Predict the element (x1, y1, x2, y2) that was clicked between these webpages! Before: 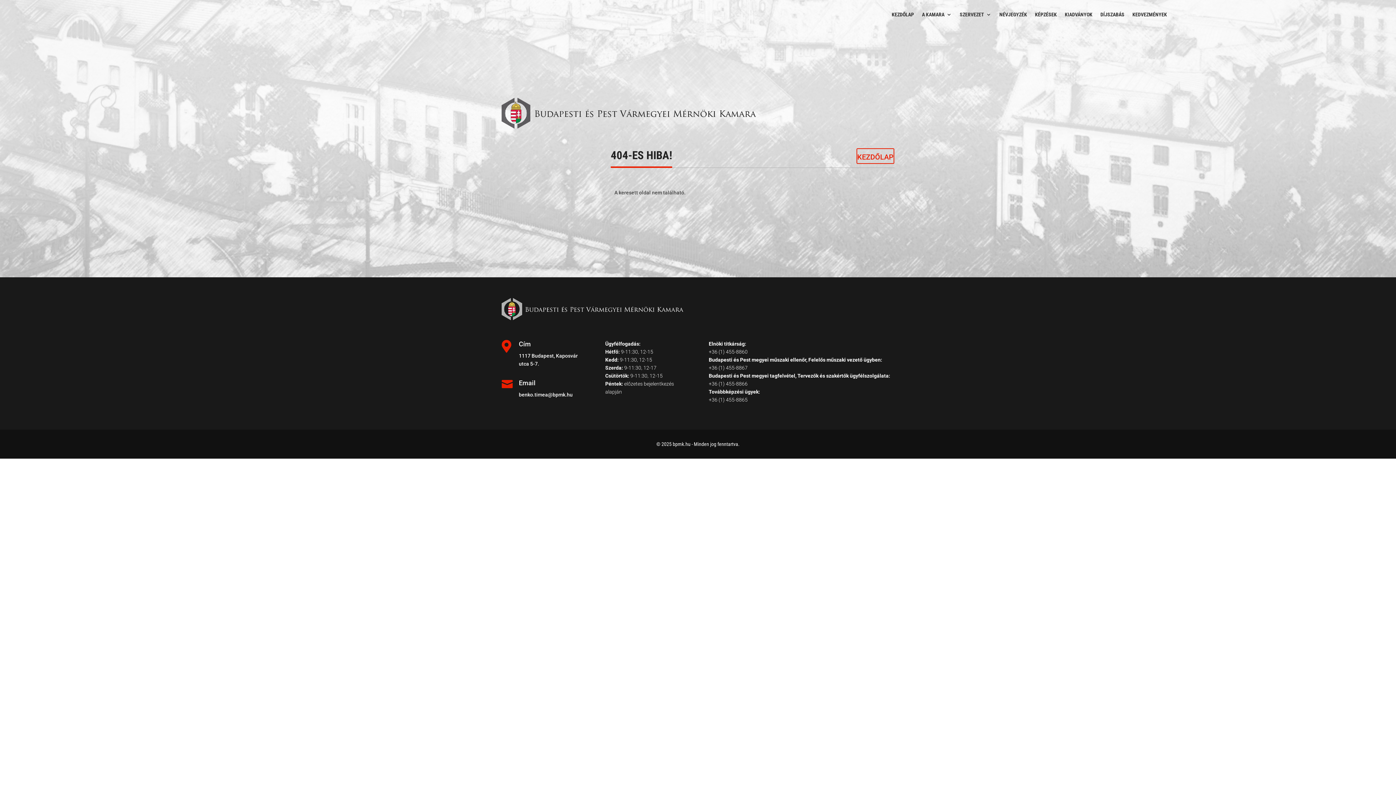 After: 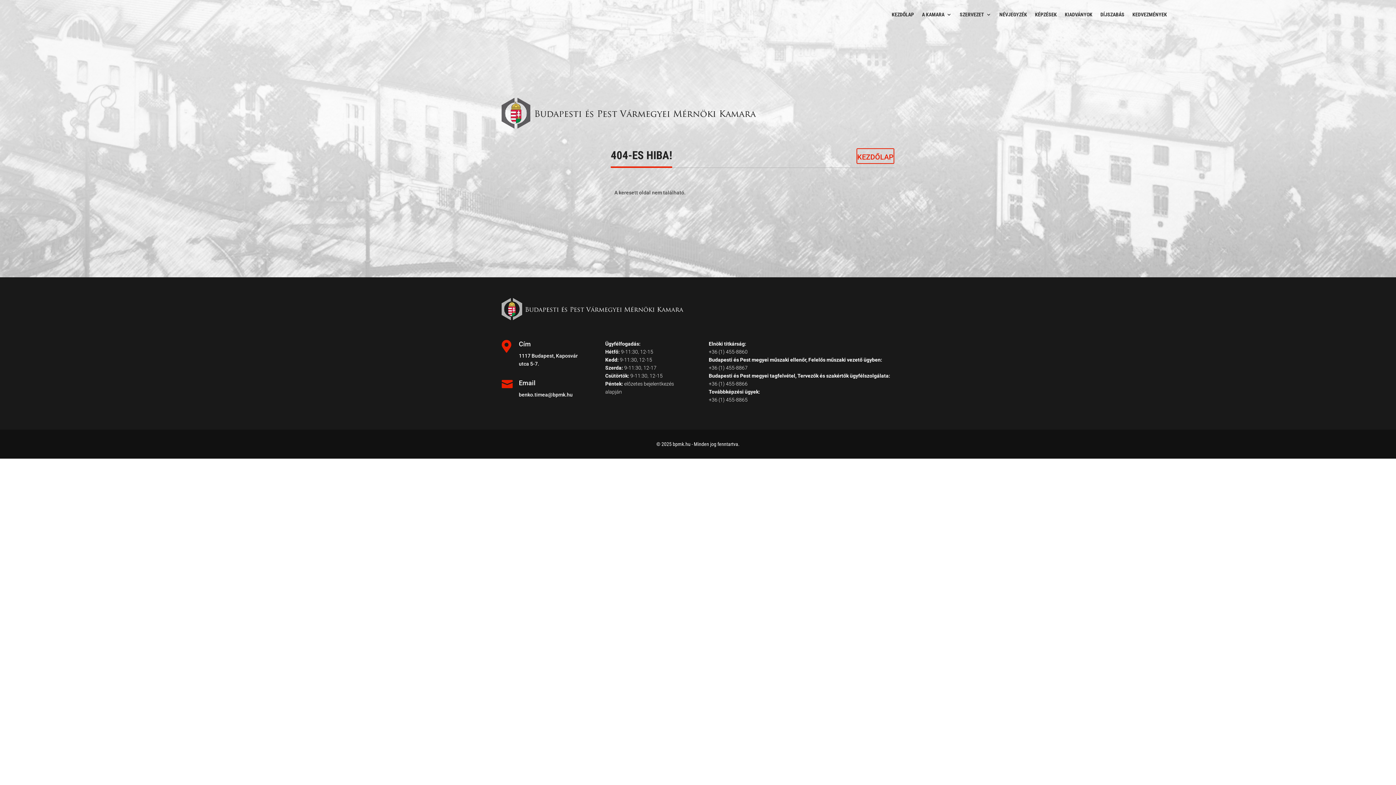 Action: label: +36 (1) 455-8866 bbox: (708, 381, 747, 386)